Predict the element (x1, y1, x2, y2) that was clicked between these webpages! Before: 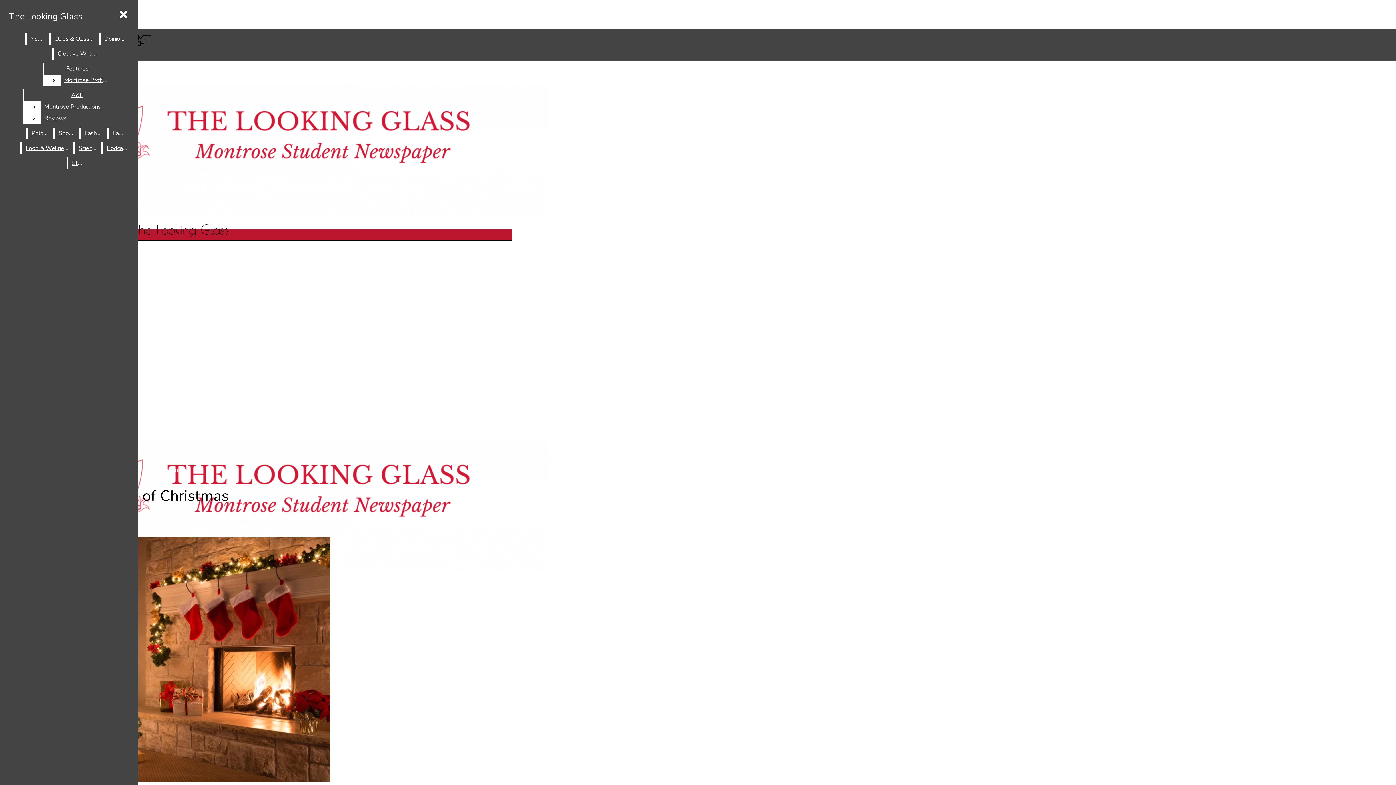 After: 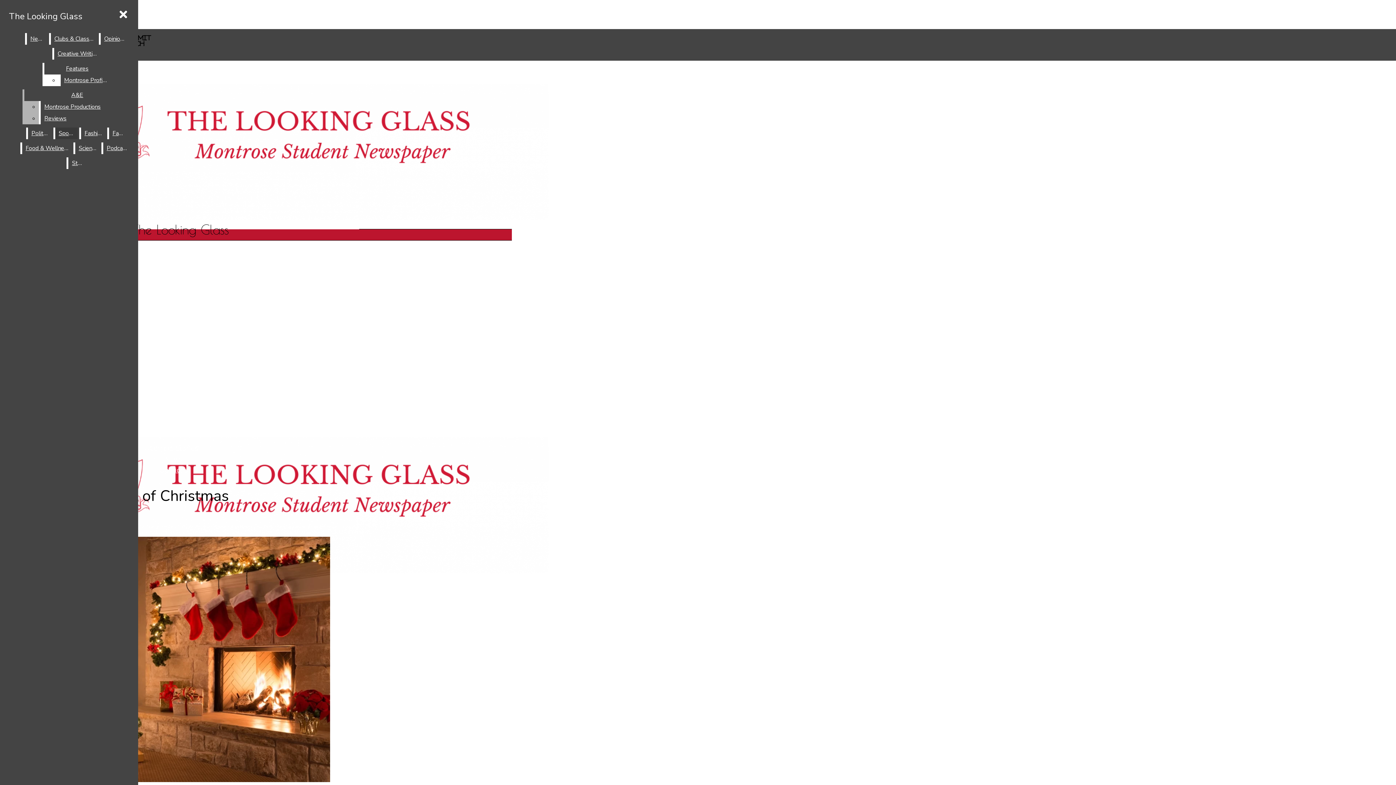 Action: label: A&E bbox: (24, 89, 130, 101)